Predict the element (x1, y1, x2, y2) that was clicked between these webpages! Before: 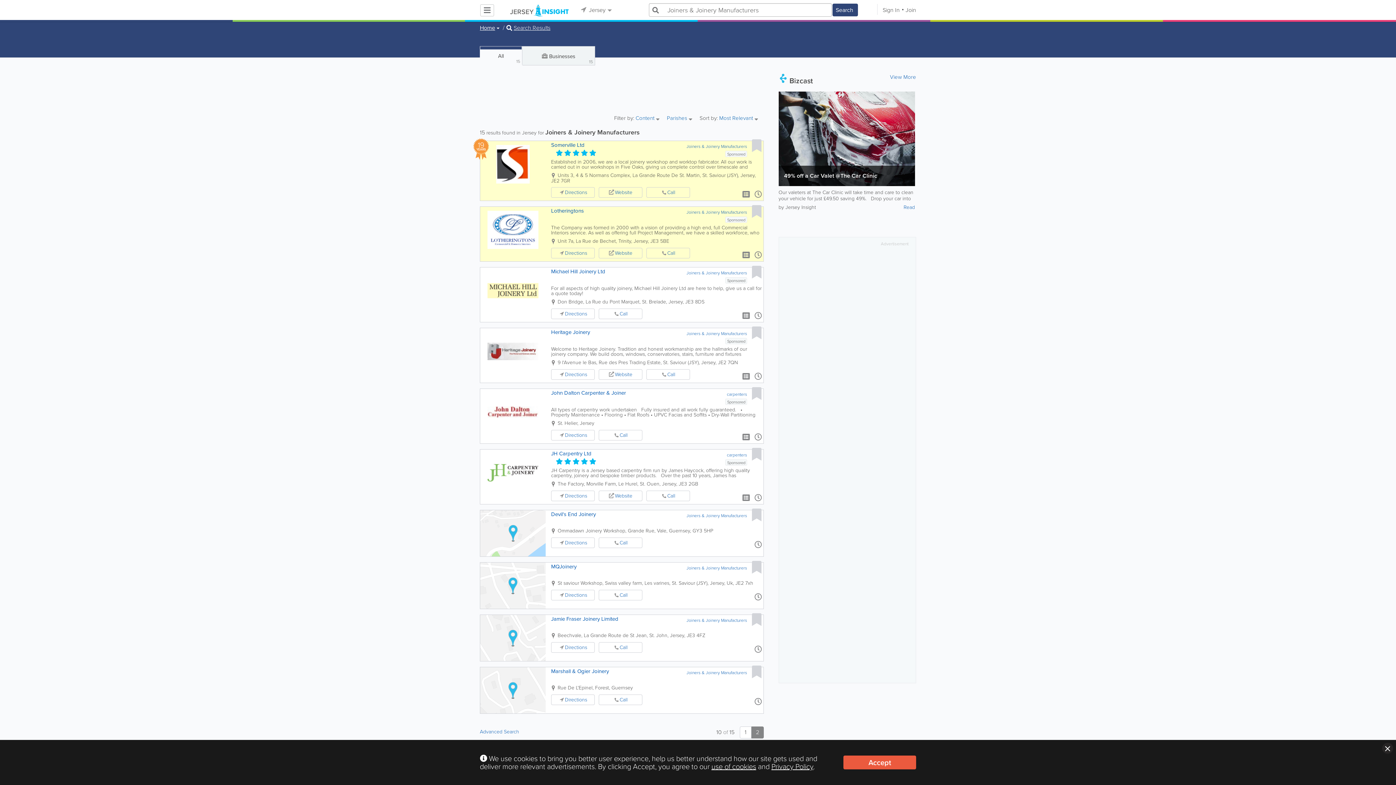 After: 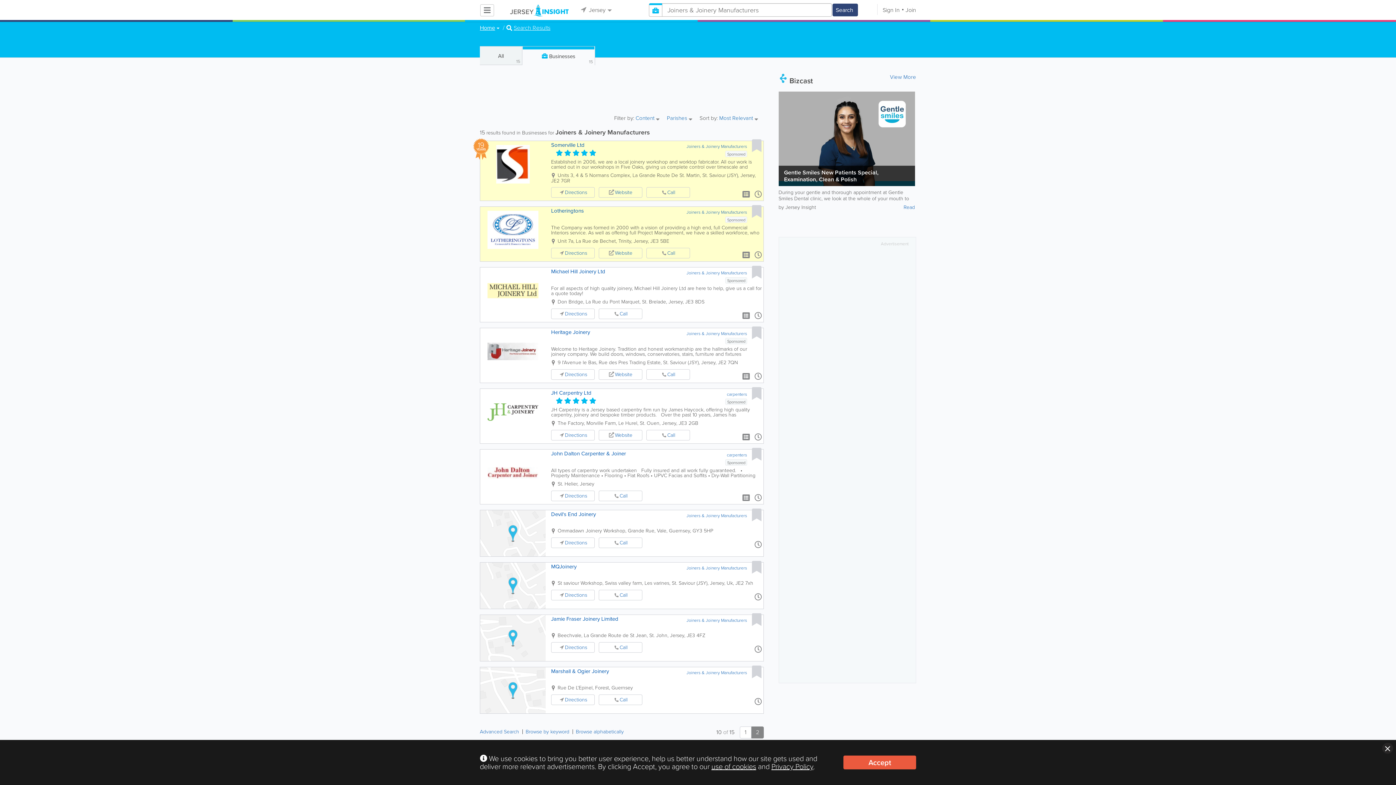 Action: label:  Businesses
15 bbox: (522, 46, 595, 65)